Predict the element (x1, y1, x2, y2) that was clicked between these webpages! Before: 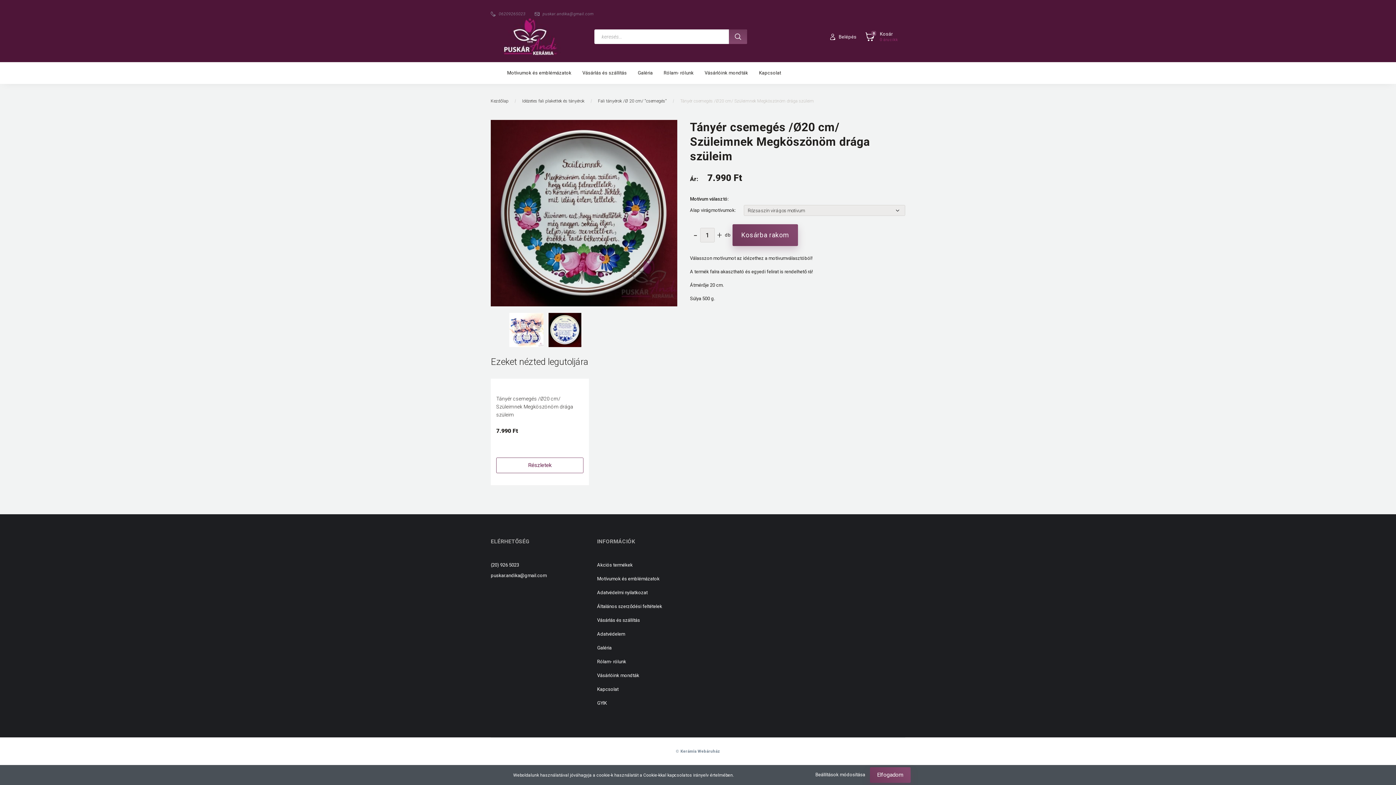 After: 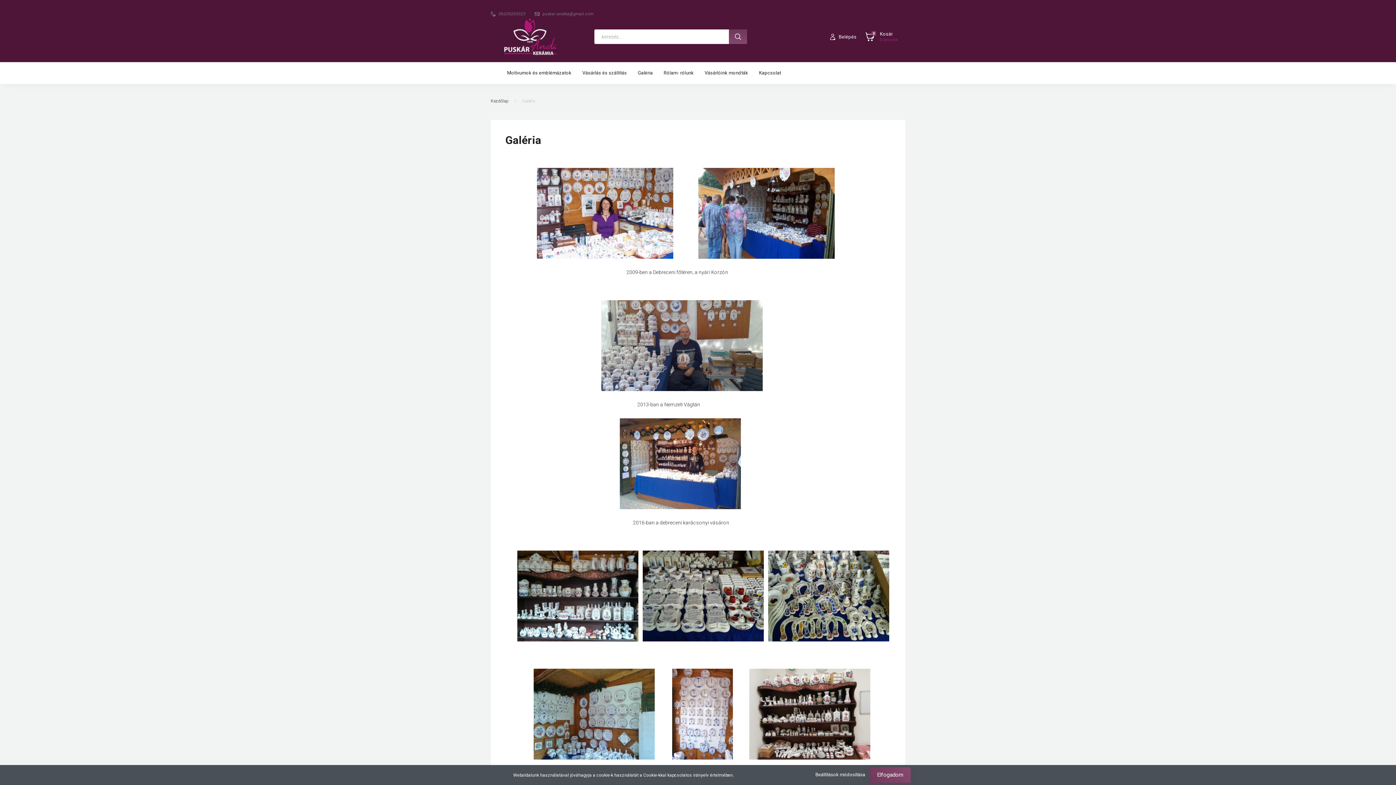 Action: label: Galéria bbox: (632, 62, 658, 84)